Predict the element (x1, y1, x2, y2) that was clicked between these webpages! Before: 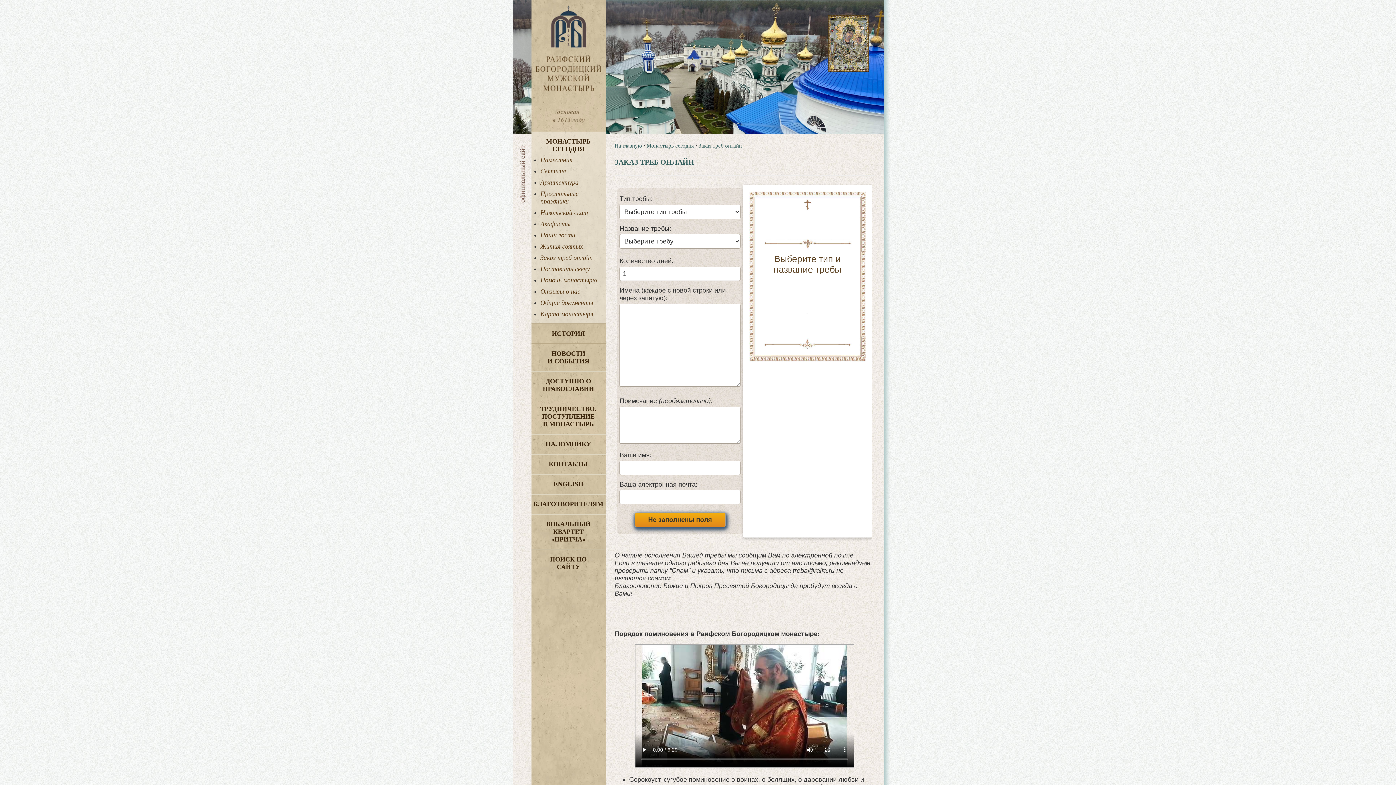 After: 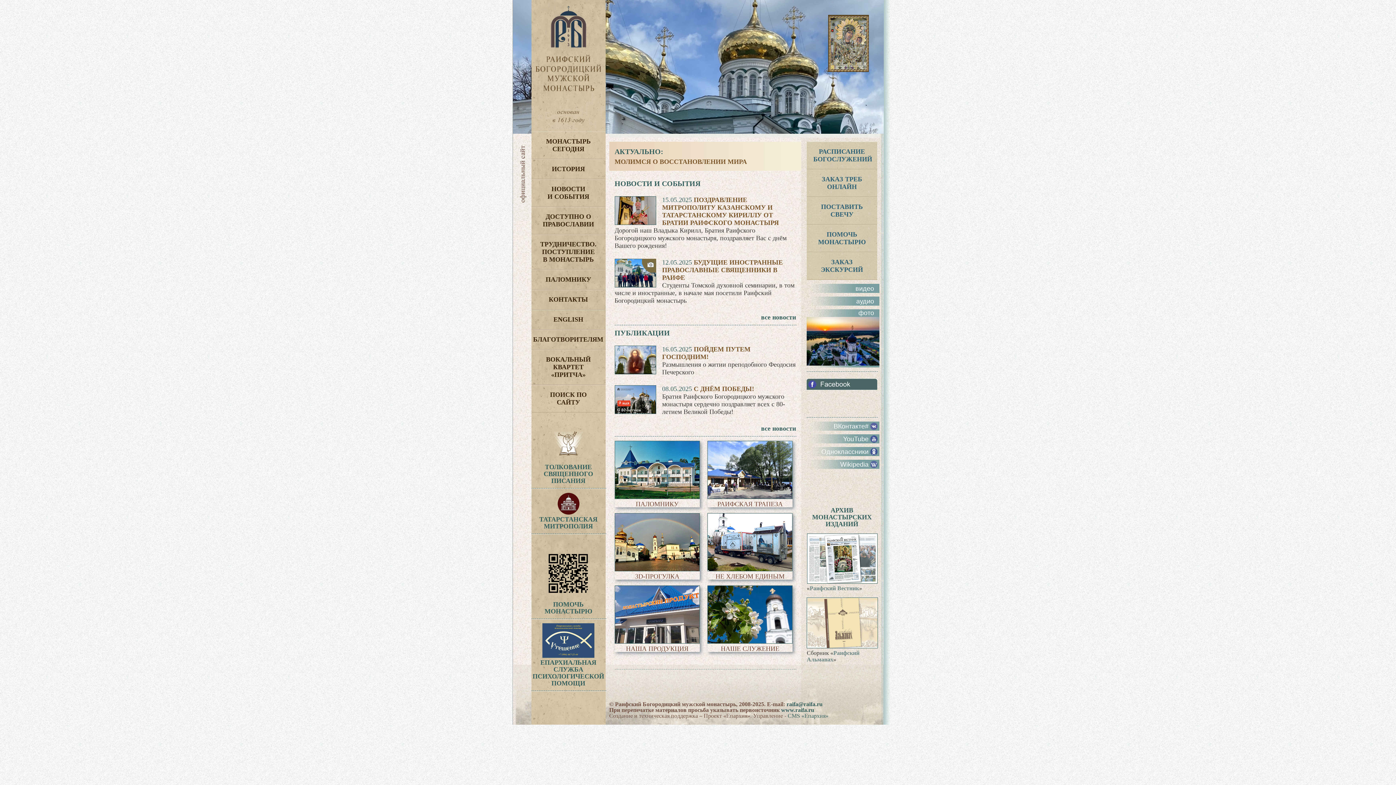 Action: label: На главную bbox: (614, 142, 642, 148)